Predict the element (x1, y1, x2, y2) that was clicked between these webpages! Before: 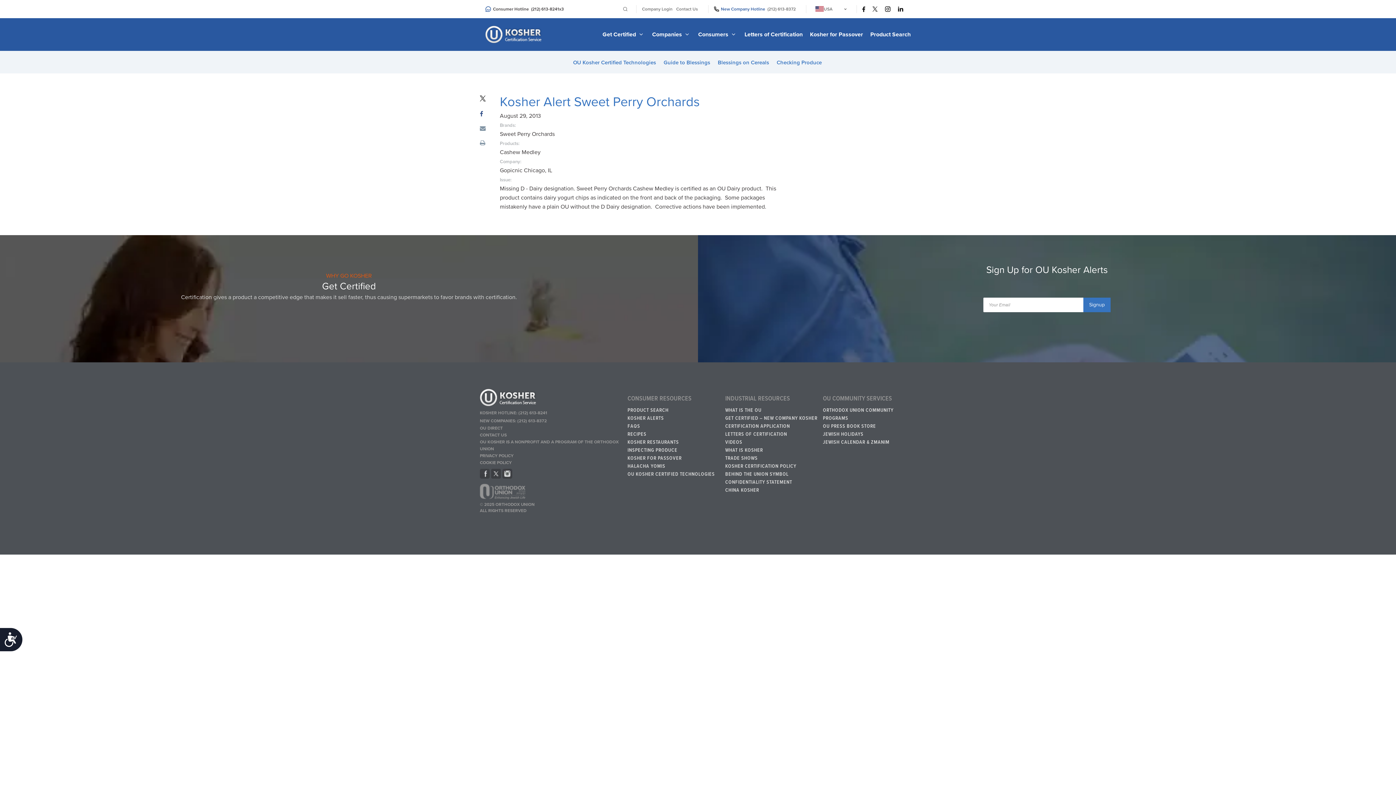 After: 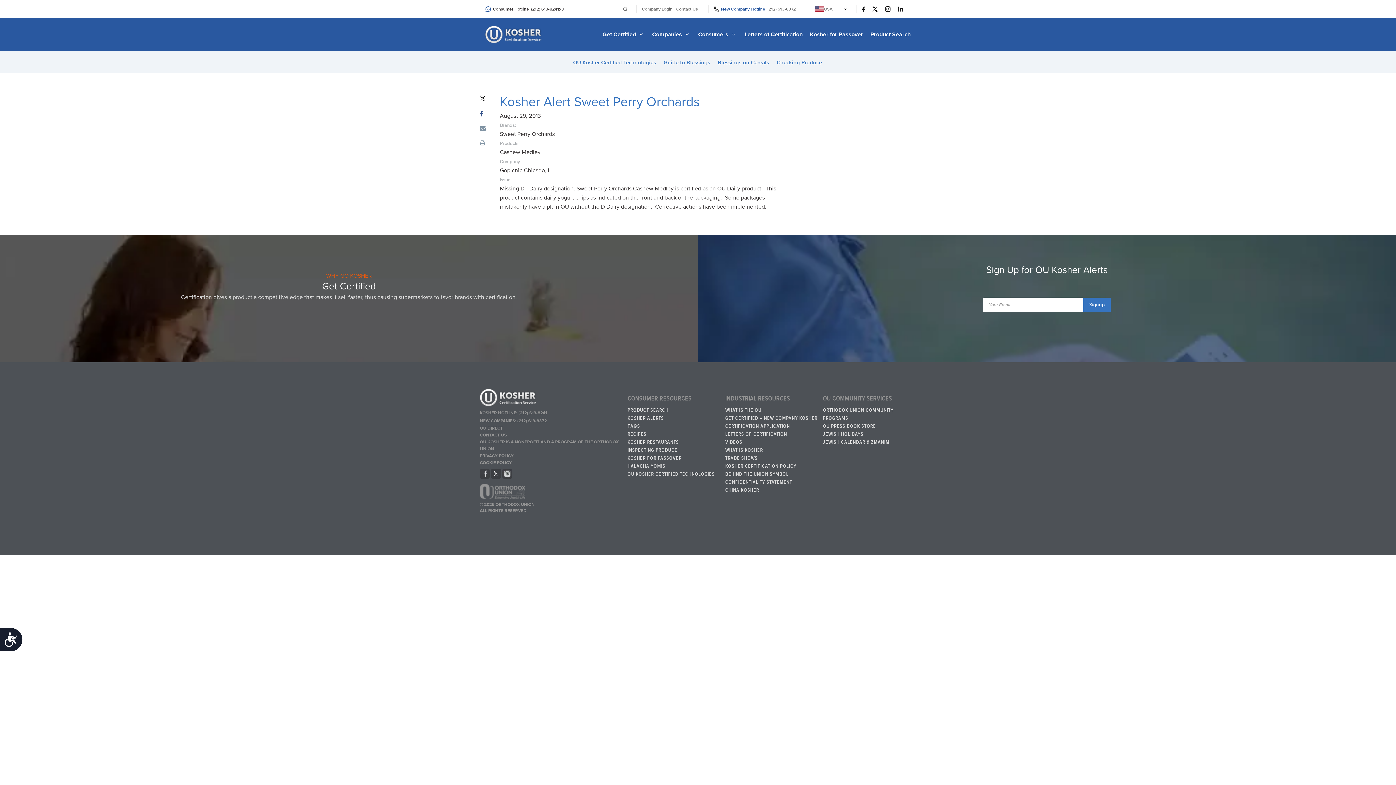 Action: bbox: (480, 138, 485, 148)